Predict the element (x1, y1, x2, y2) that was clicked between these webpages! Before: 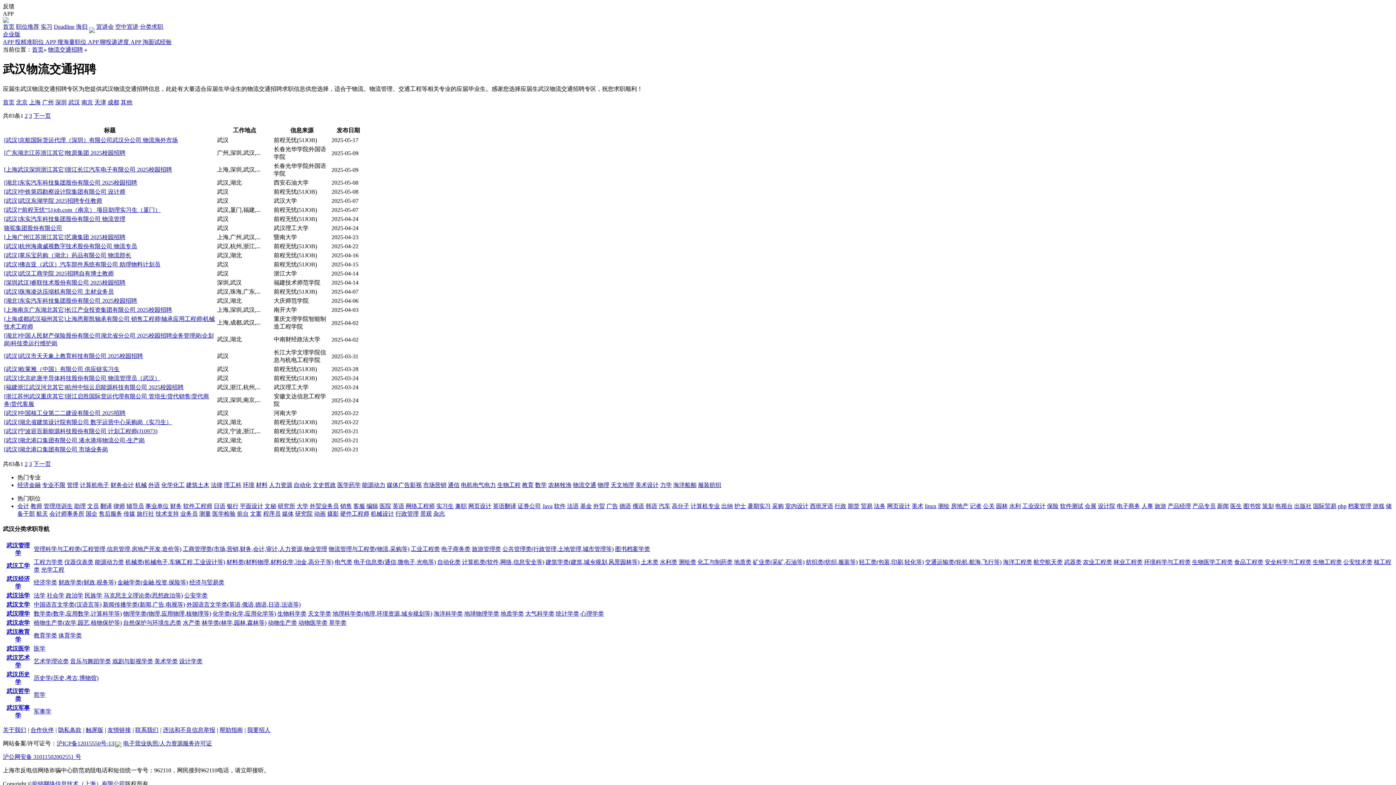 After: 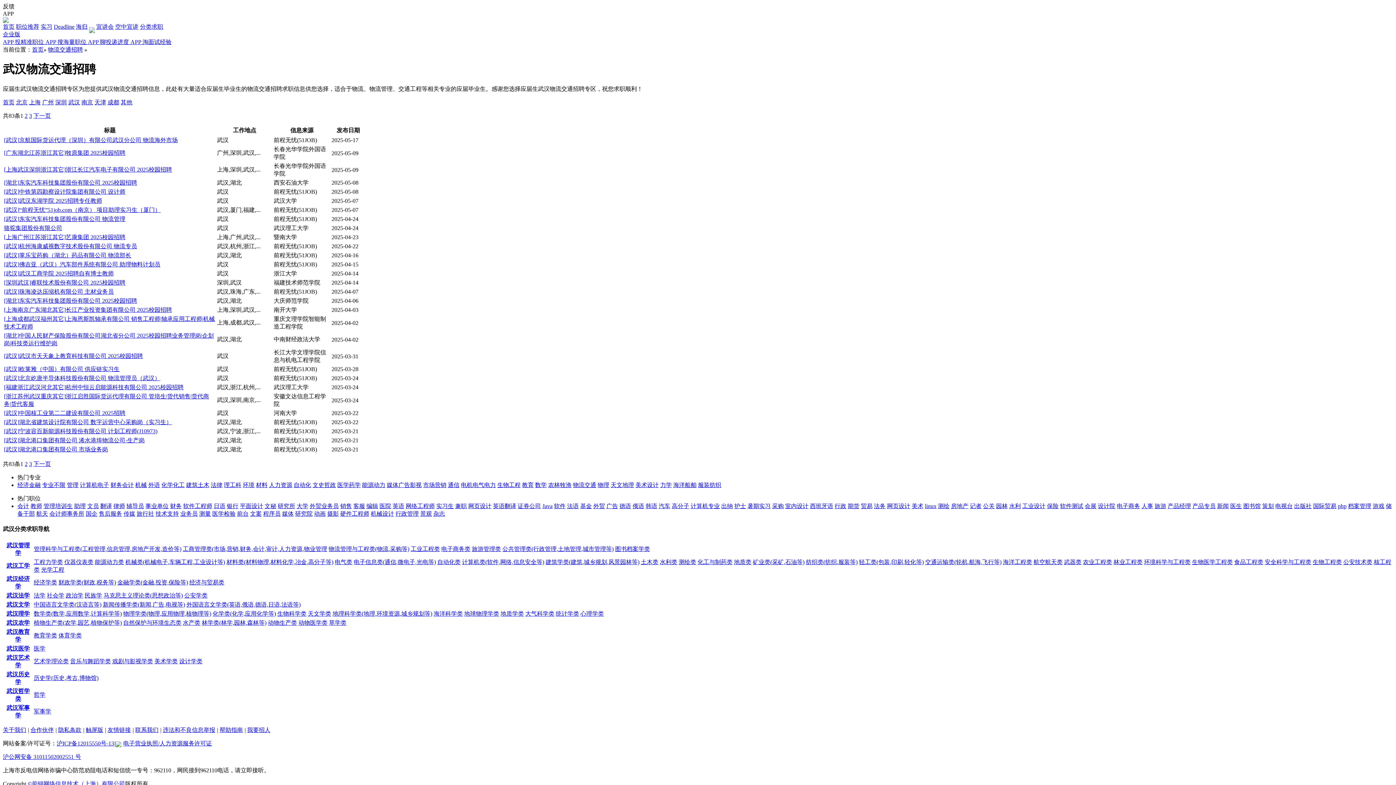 Action: bbox: (328, 546, 409, 552) label: 物流管理与工程类(物流,采购等)